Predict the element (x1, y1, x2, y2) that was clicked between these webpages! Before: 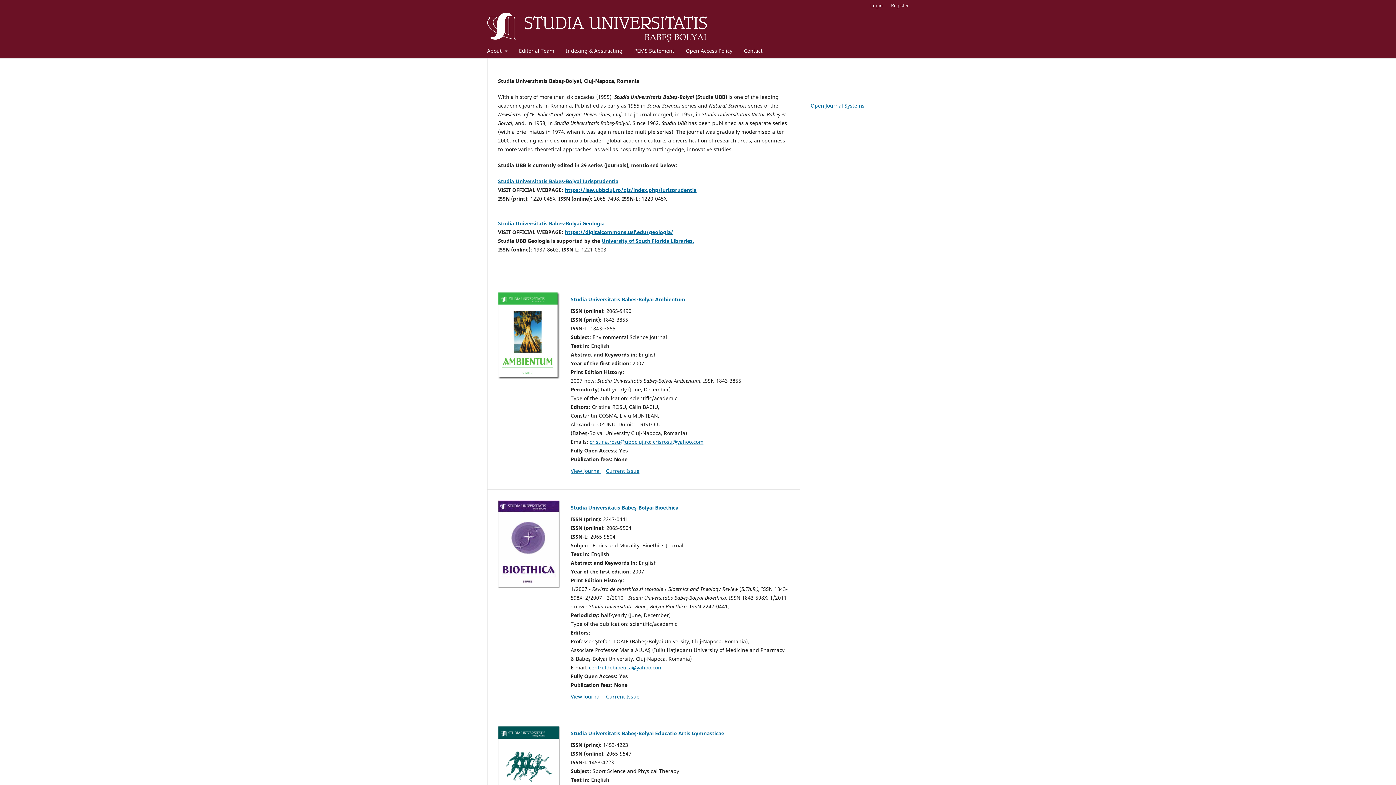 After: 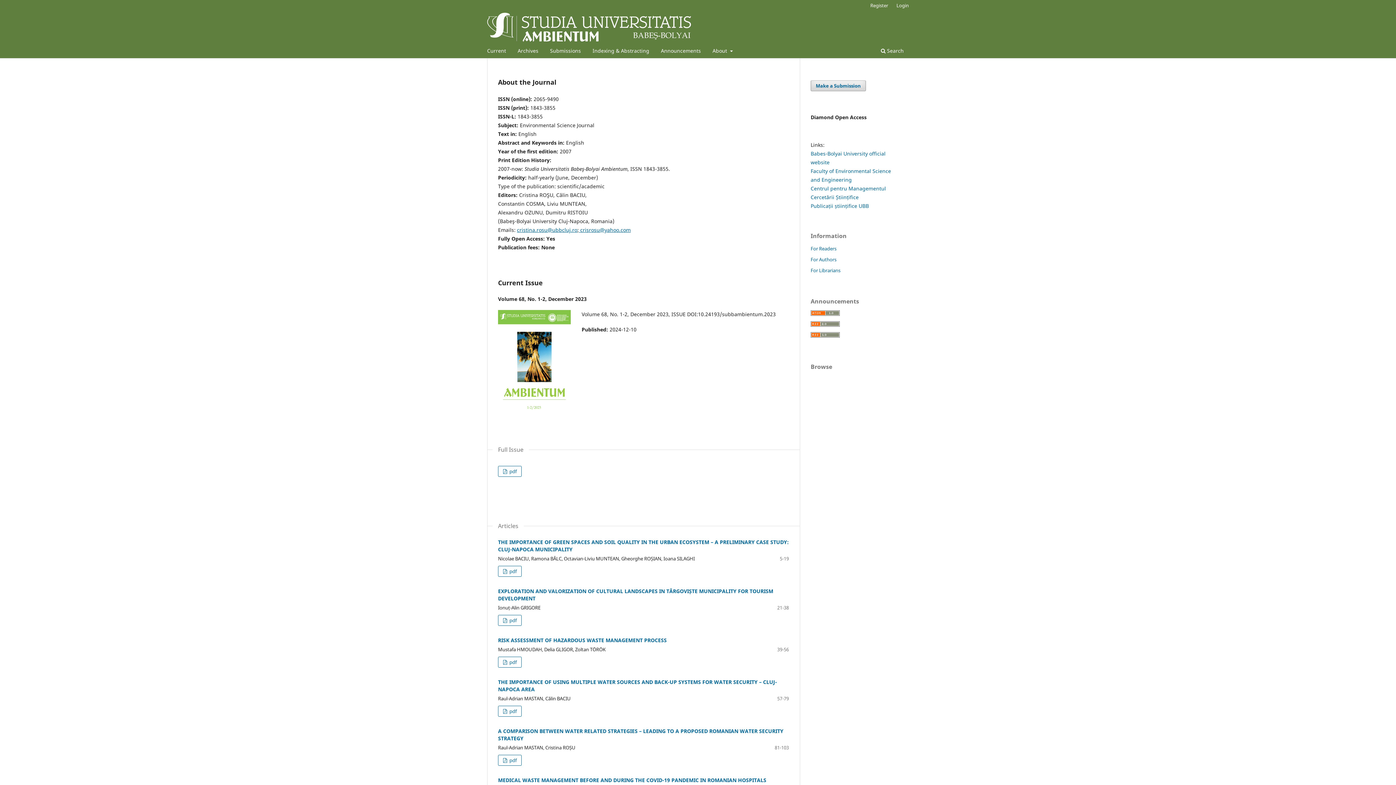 Action: label: View Journal bbox: (570, 467, 601, 474)